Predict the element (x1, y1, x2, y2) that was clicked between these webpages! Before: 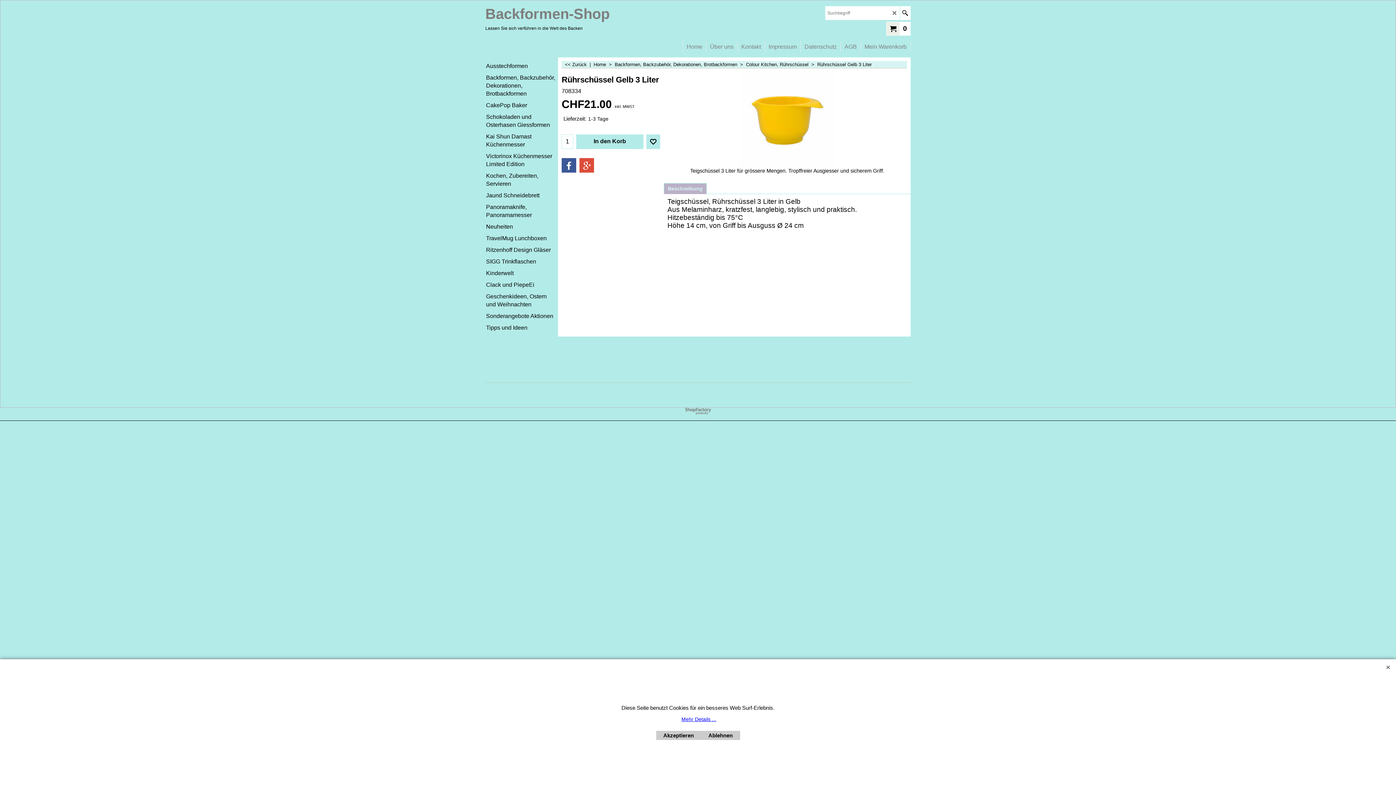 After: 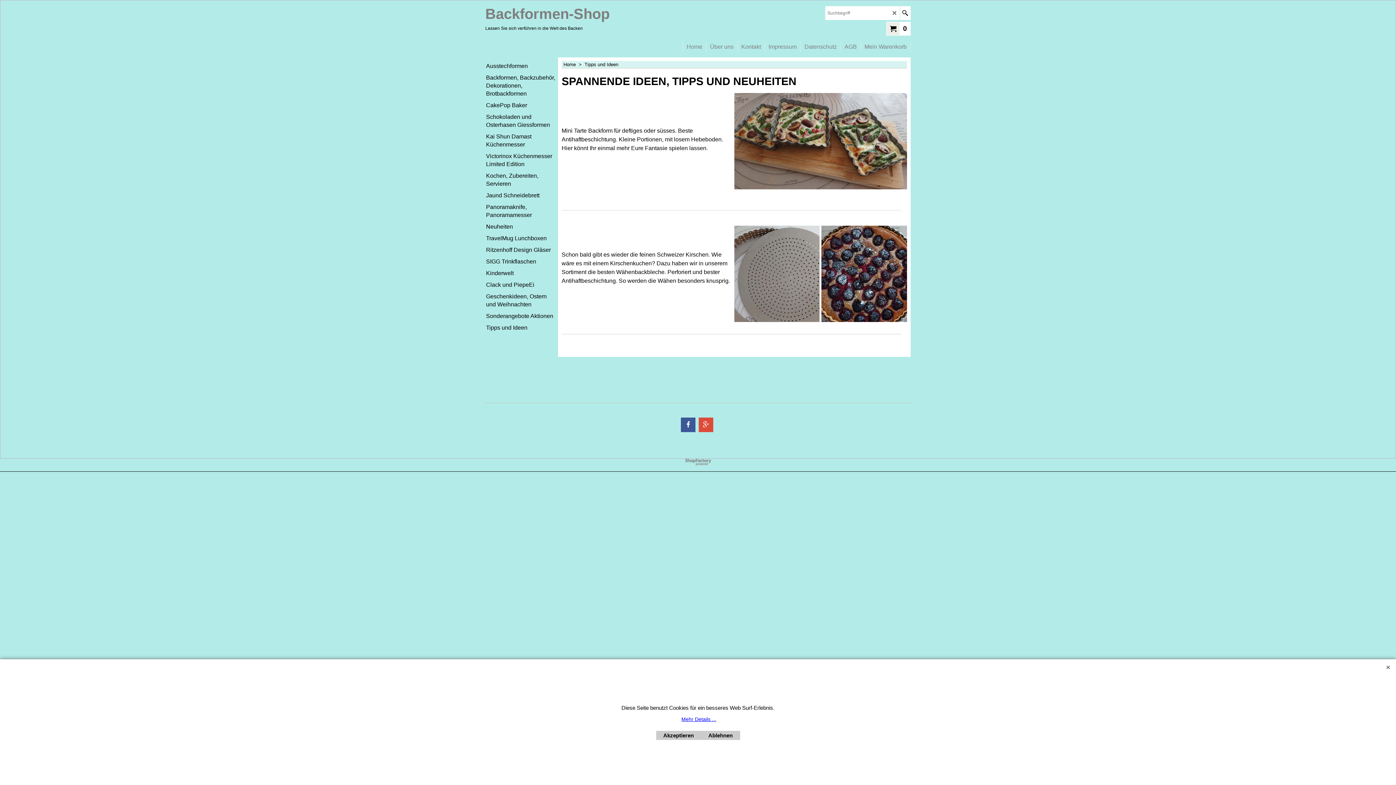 Action: label: Tipps und Ideen bbox: (485, 322, 558, 333)